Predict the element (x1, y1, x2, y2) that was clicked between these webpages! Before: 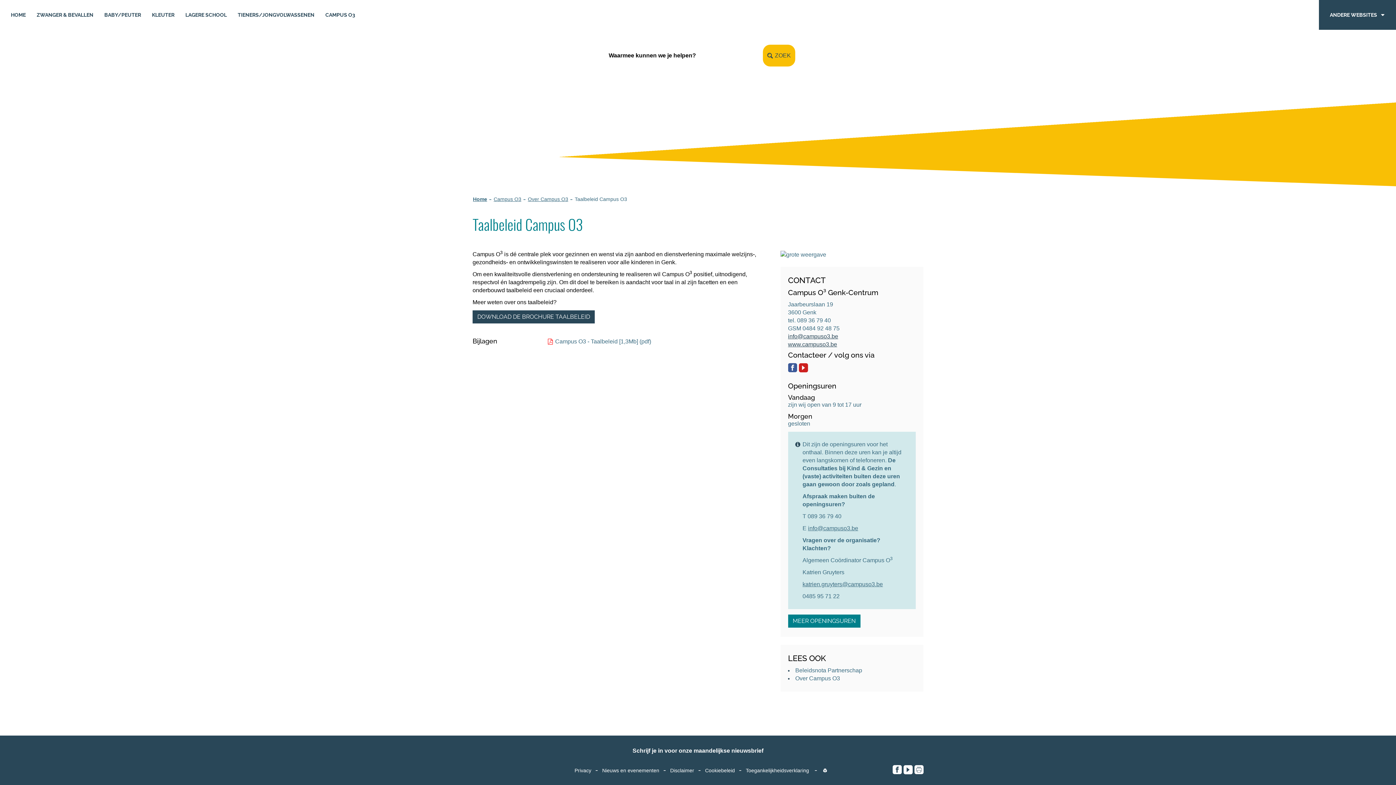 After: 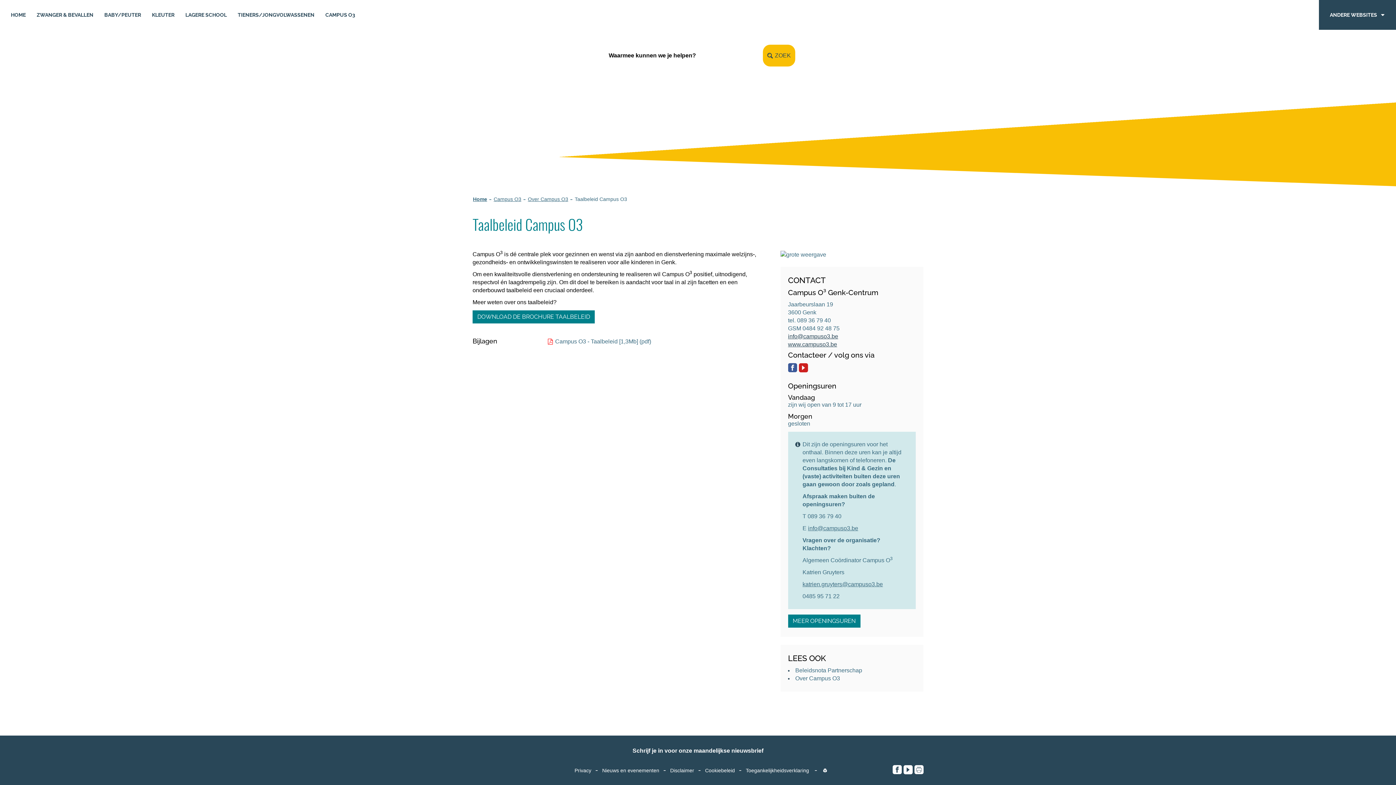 Action: bbox: (472, 310, 594, 323) label: DOWNLOAD DE BROCHURE TAALBELEID